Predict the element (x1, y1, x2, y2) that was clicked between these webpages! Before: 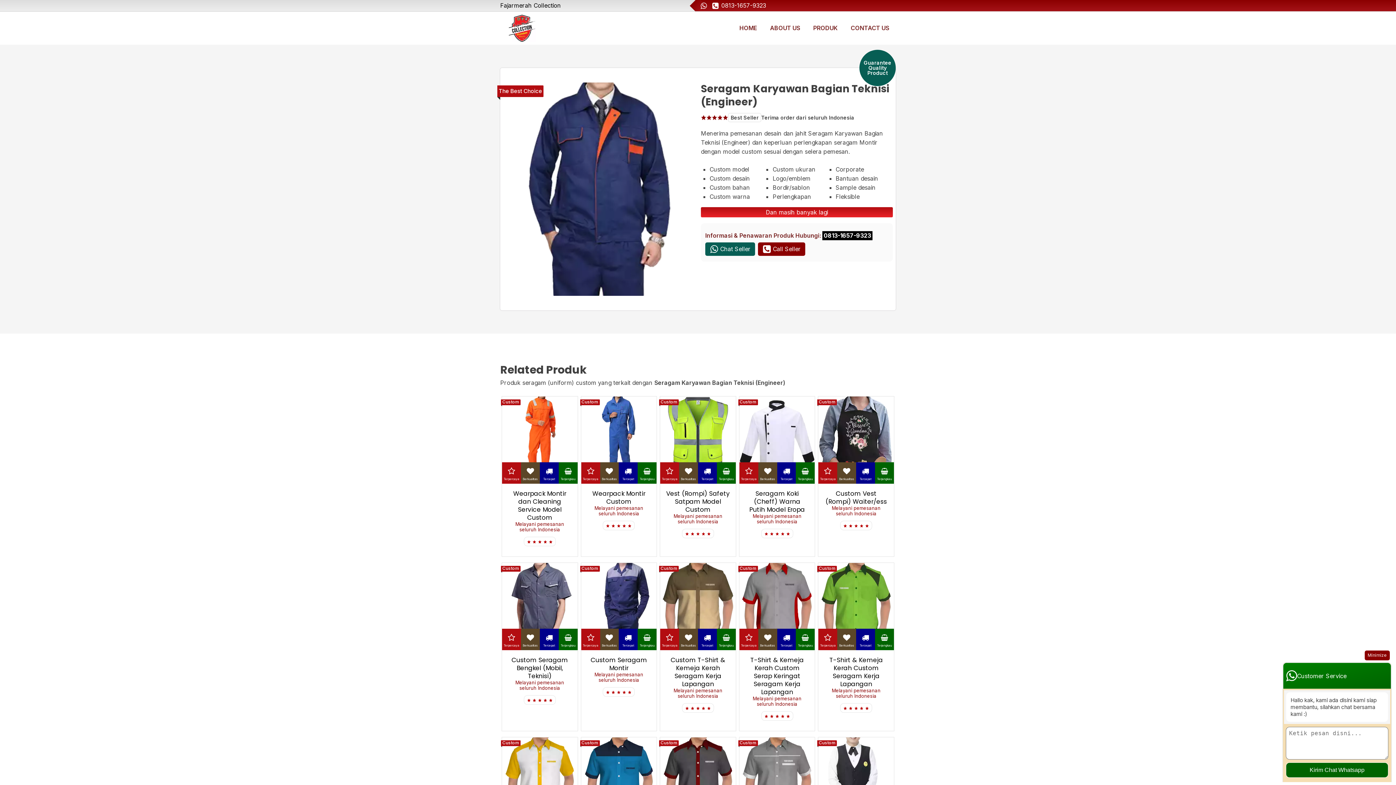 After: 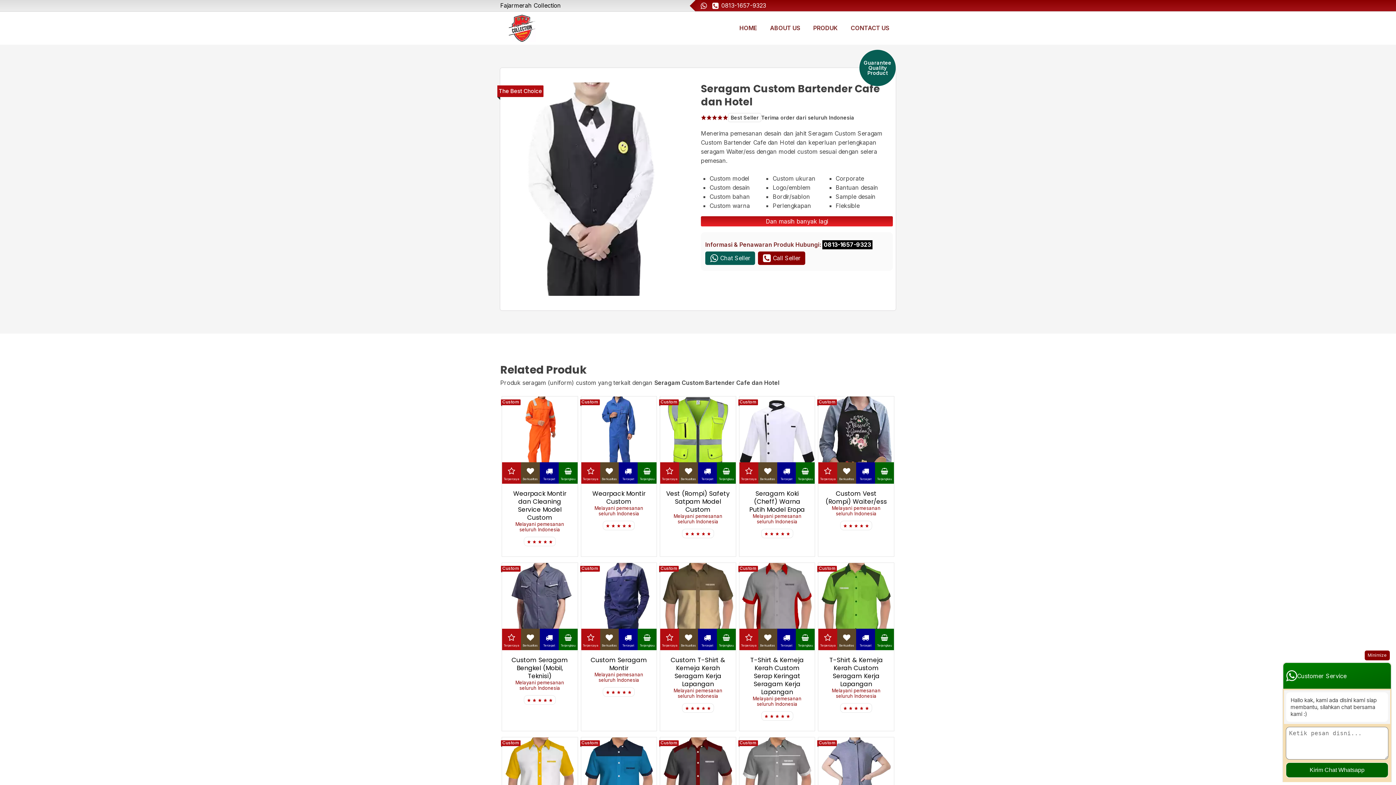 Action: label: Terpercaya
Berkualitas
Tercepat
Terjangkau bbox: (818, 737, 894, 824)